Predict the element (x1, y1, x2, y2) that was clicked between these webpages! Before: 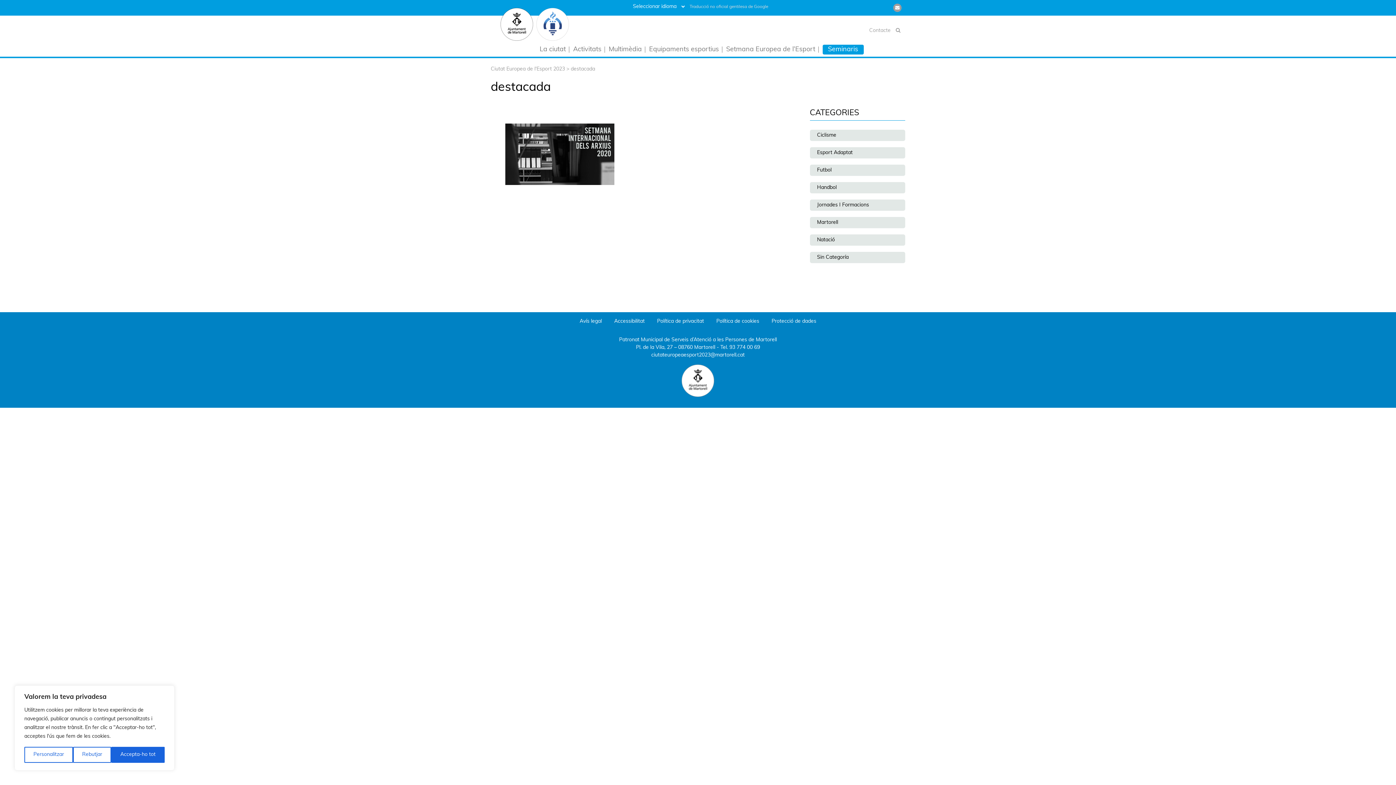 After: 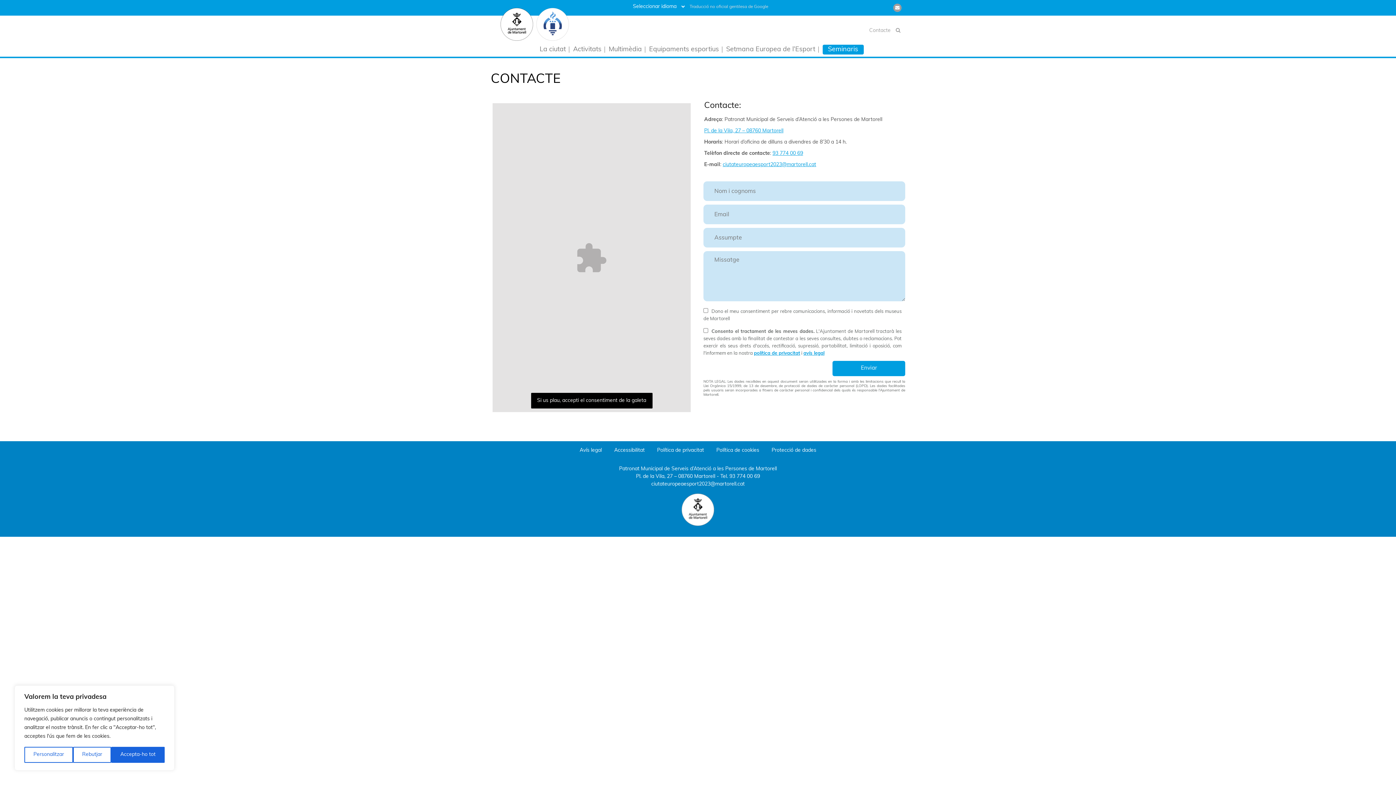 Action: bbox: (869, 28, 890, 33) label: Contacte